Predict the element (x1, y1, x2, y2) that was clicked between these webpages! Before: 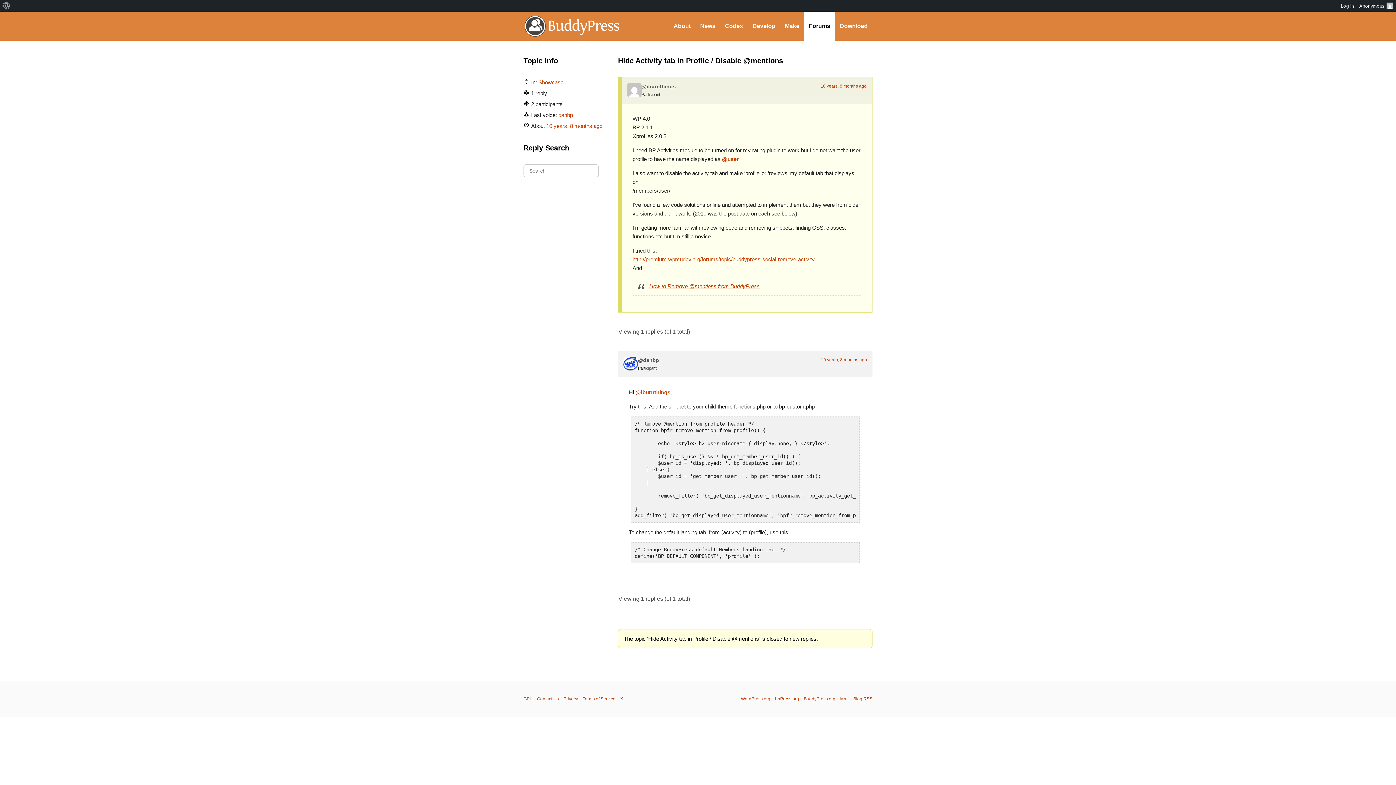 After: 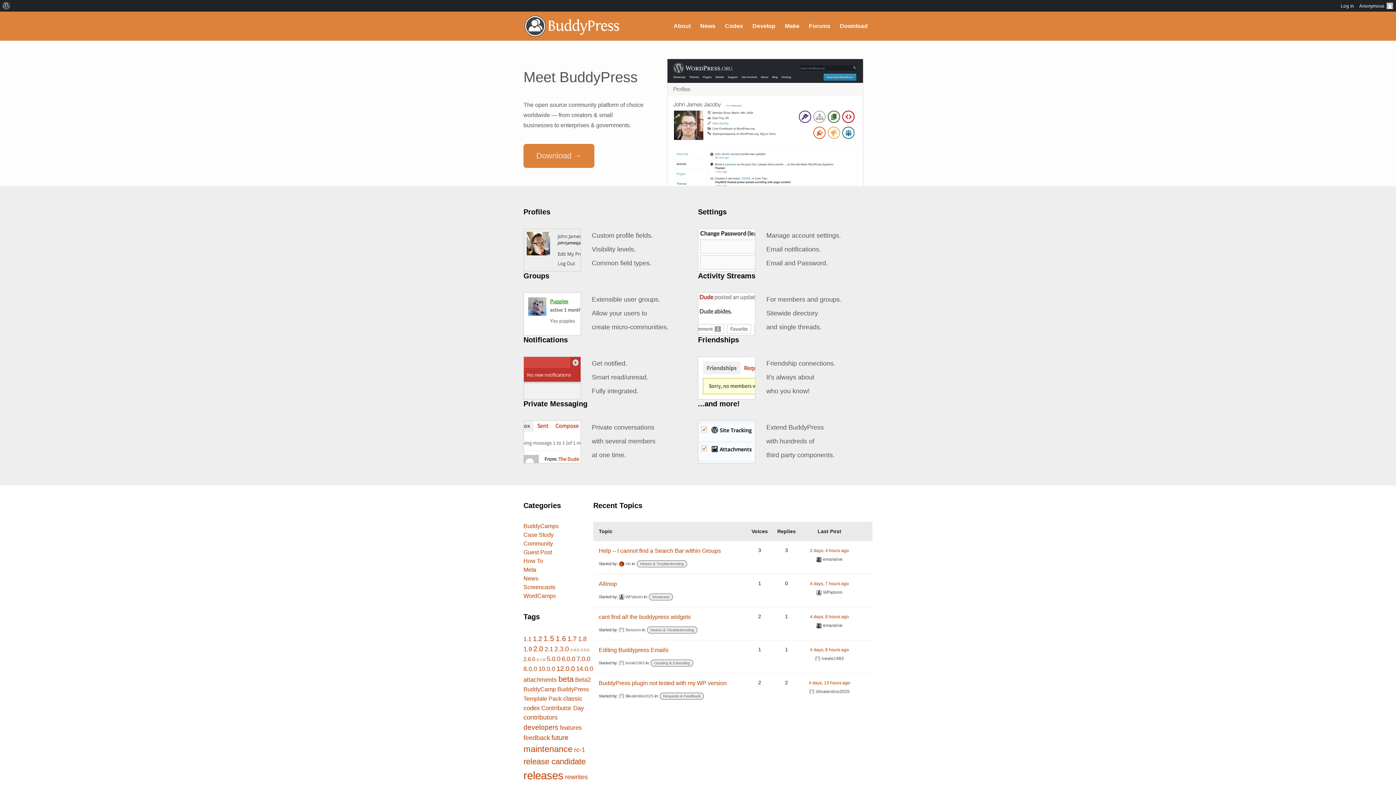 Action: label: BuddyPress.org bbox: (523, 11, 621, 40)